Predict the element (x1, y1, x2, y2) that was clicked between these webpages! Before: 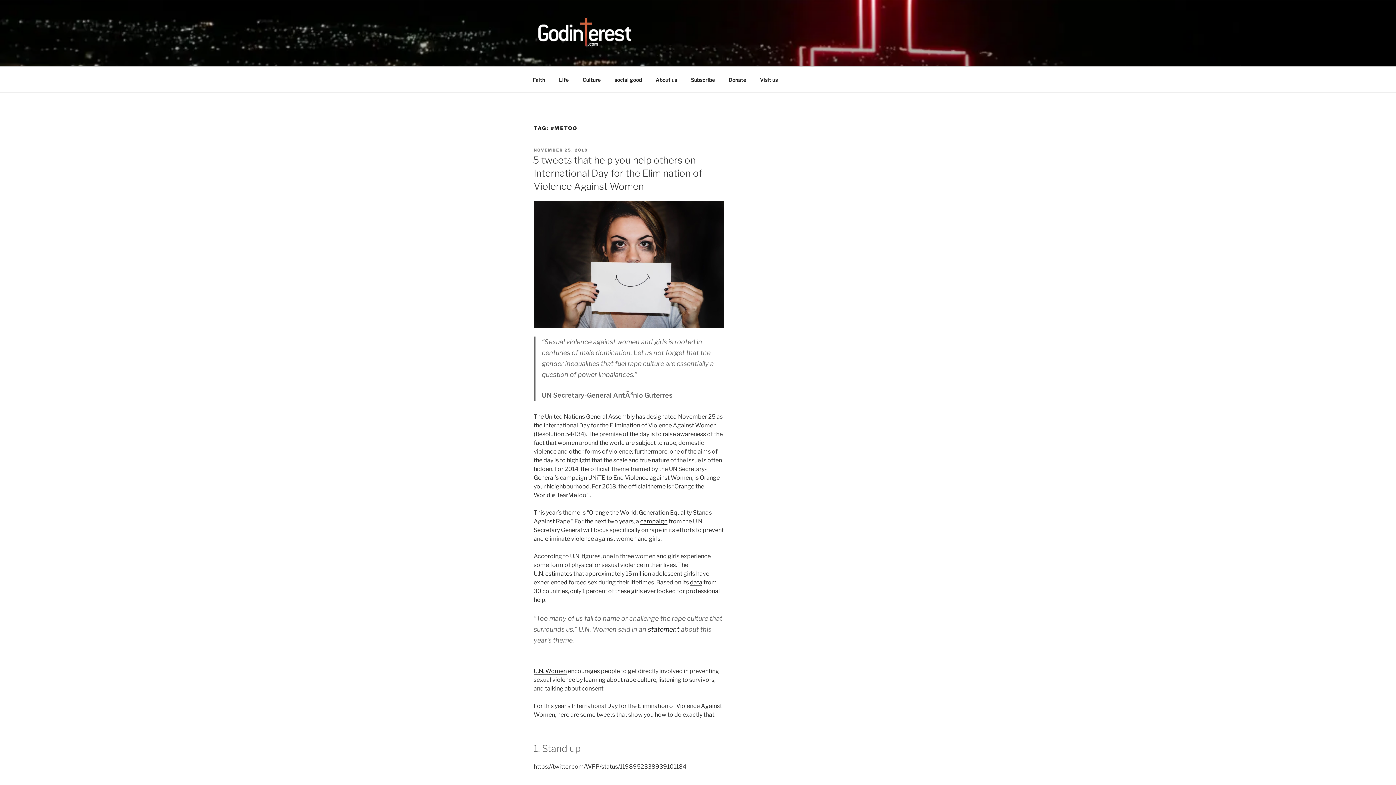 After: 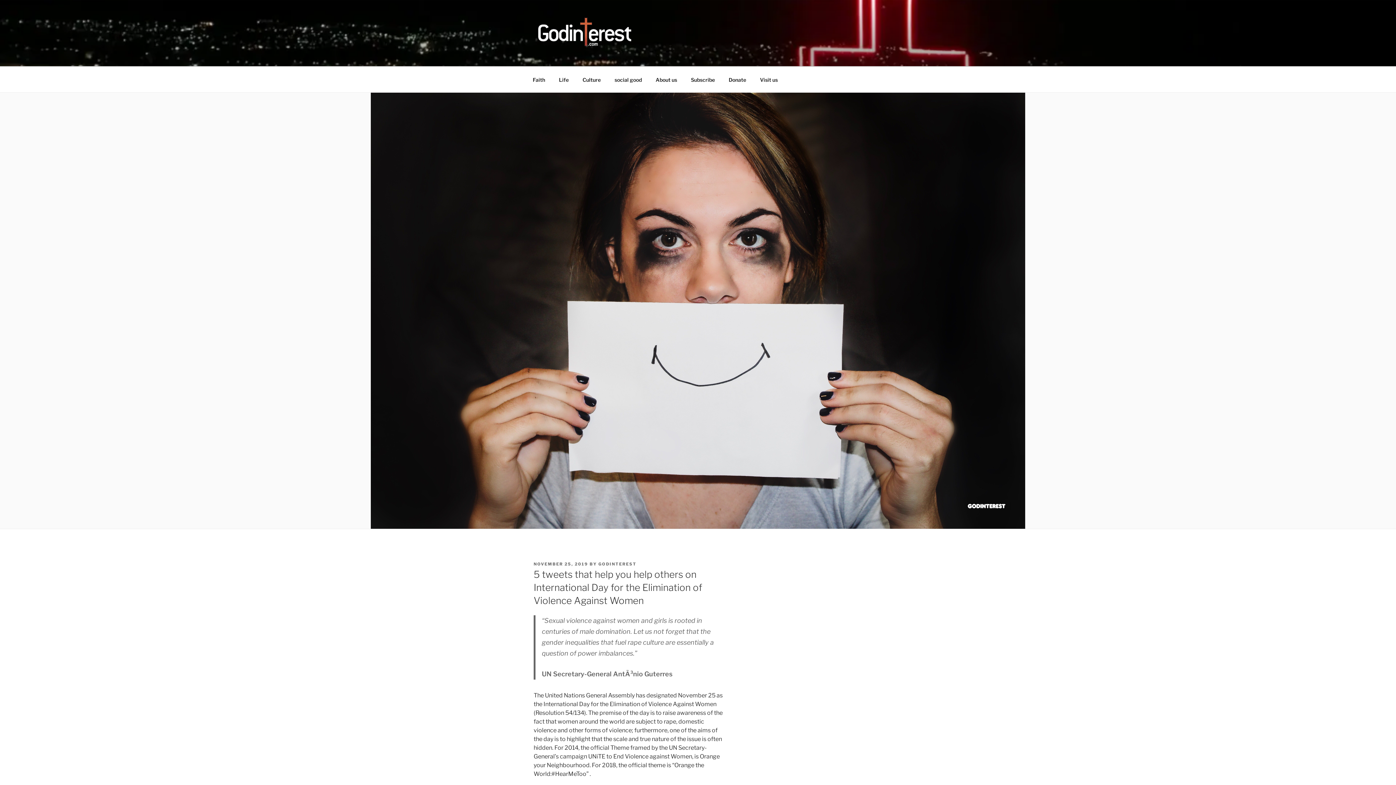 Action: bbox: (533, 323, 724, 329)